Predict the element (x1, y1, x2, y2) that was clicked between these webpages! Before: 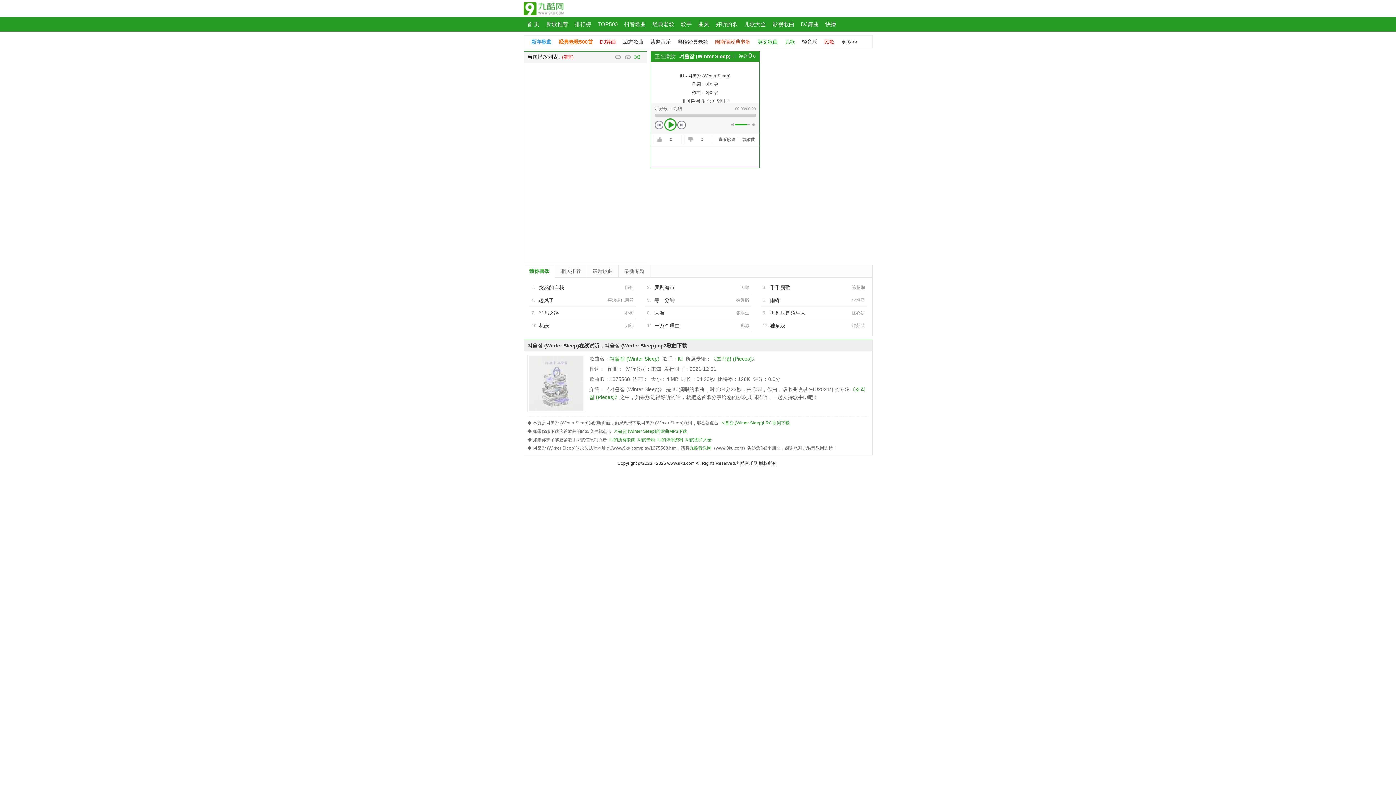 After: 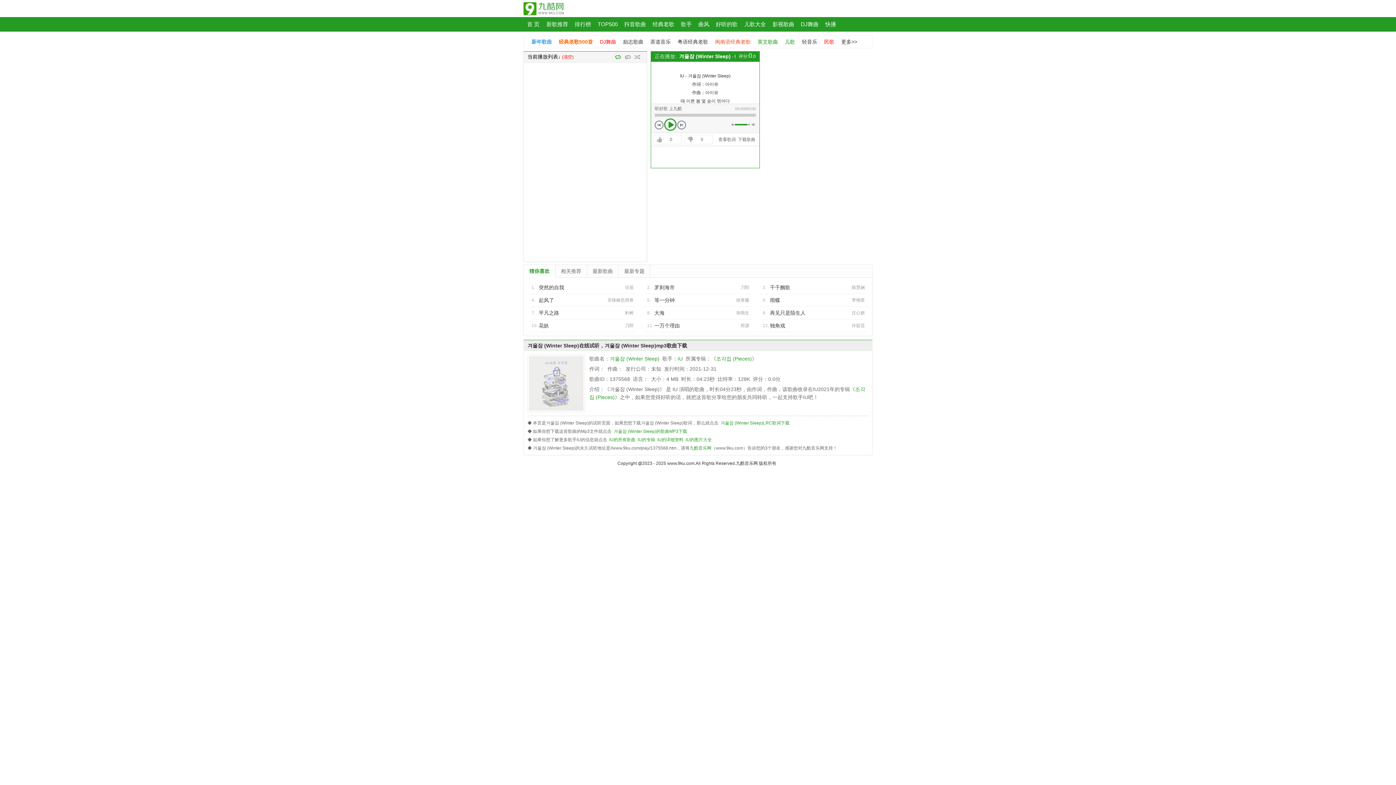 Action: bbox: (613, 53, 622, 61) label: 顺序播放